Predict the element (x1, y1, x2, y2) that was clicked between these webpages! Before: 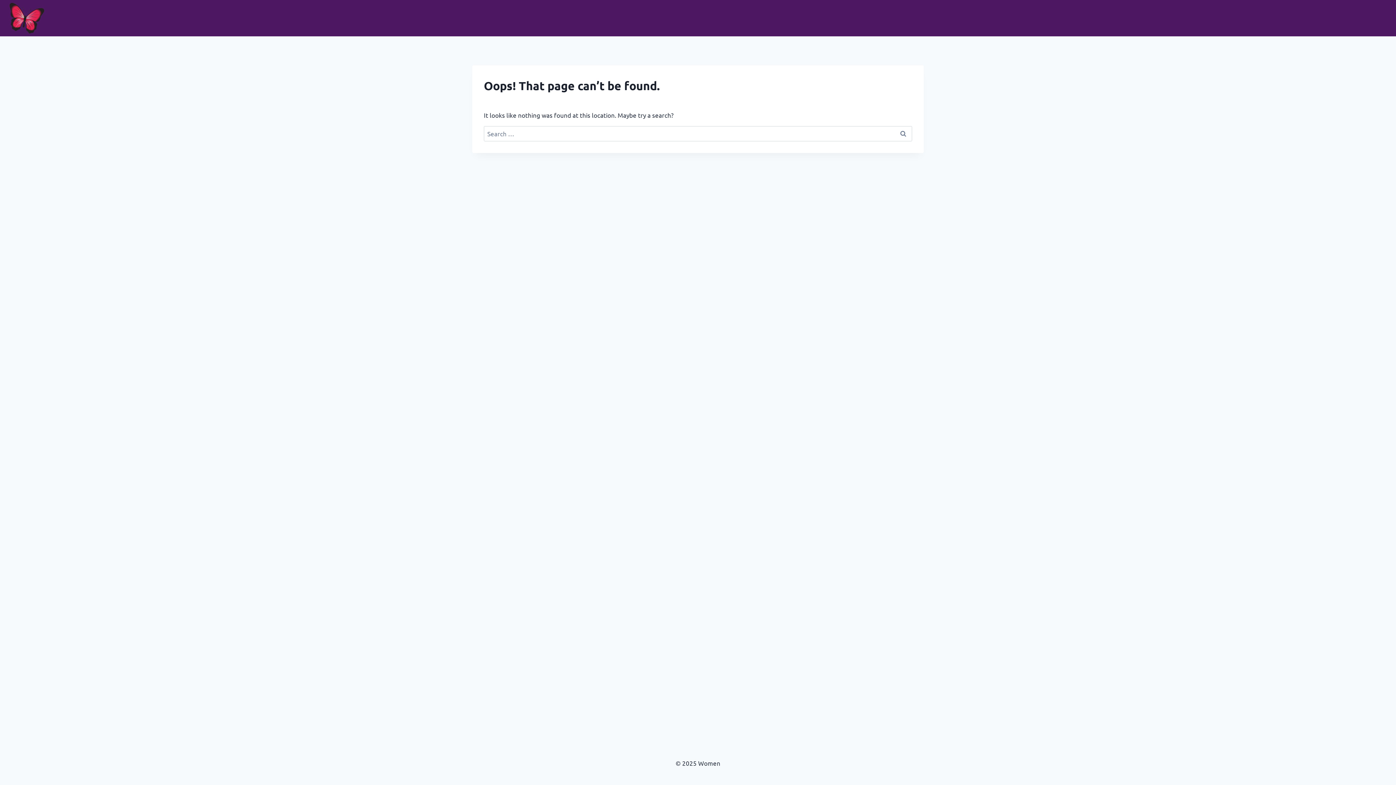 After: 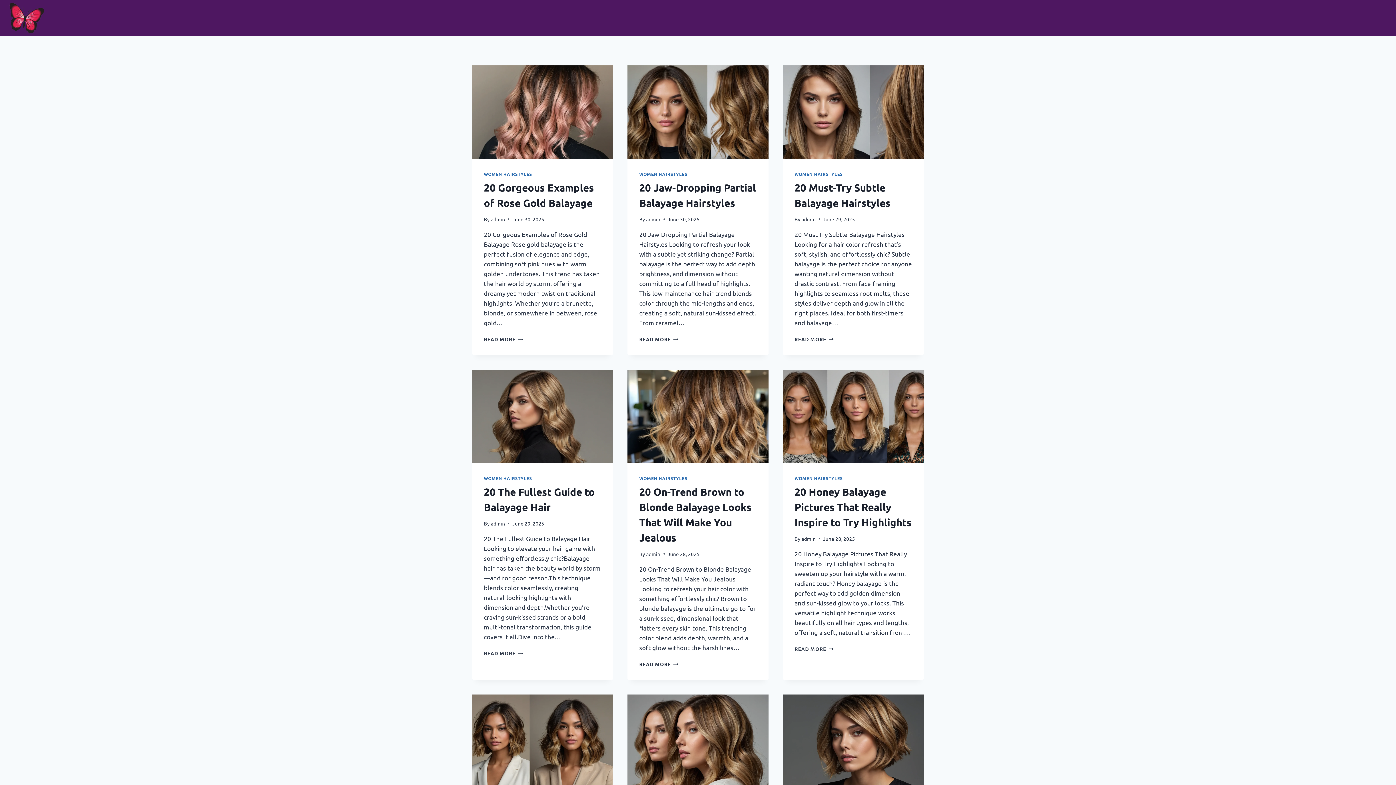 Action: bbox: (8, 0, 45, 36)